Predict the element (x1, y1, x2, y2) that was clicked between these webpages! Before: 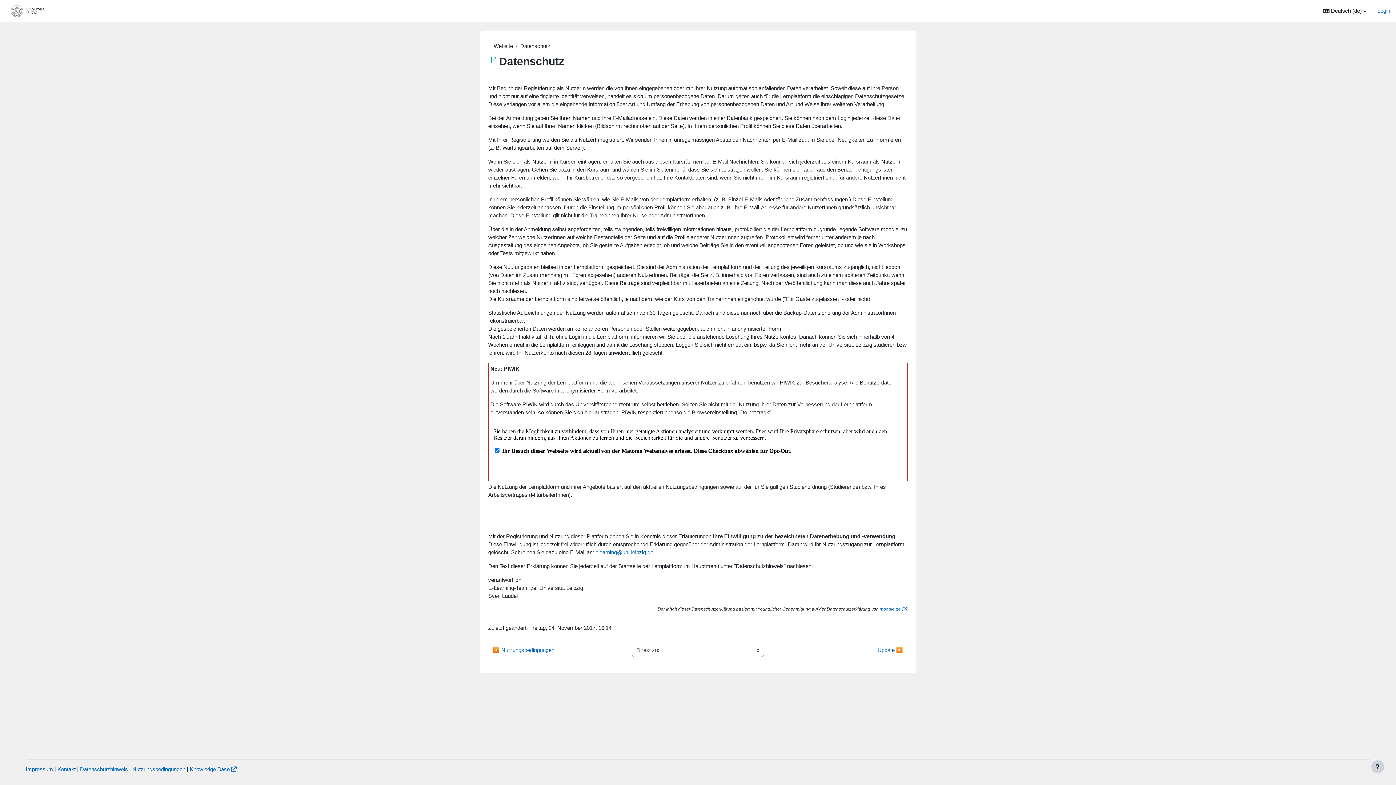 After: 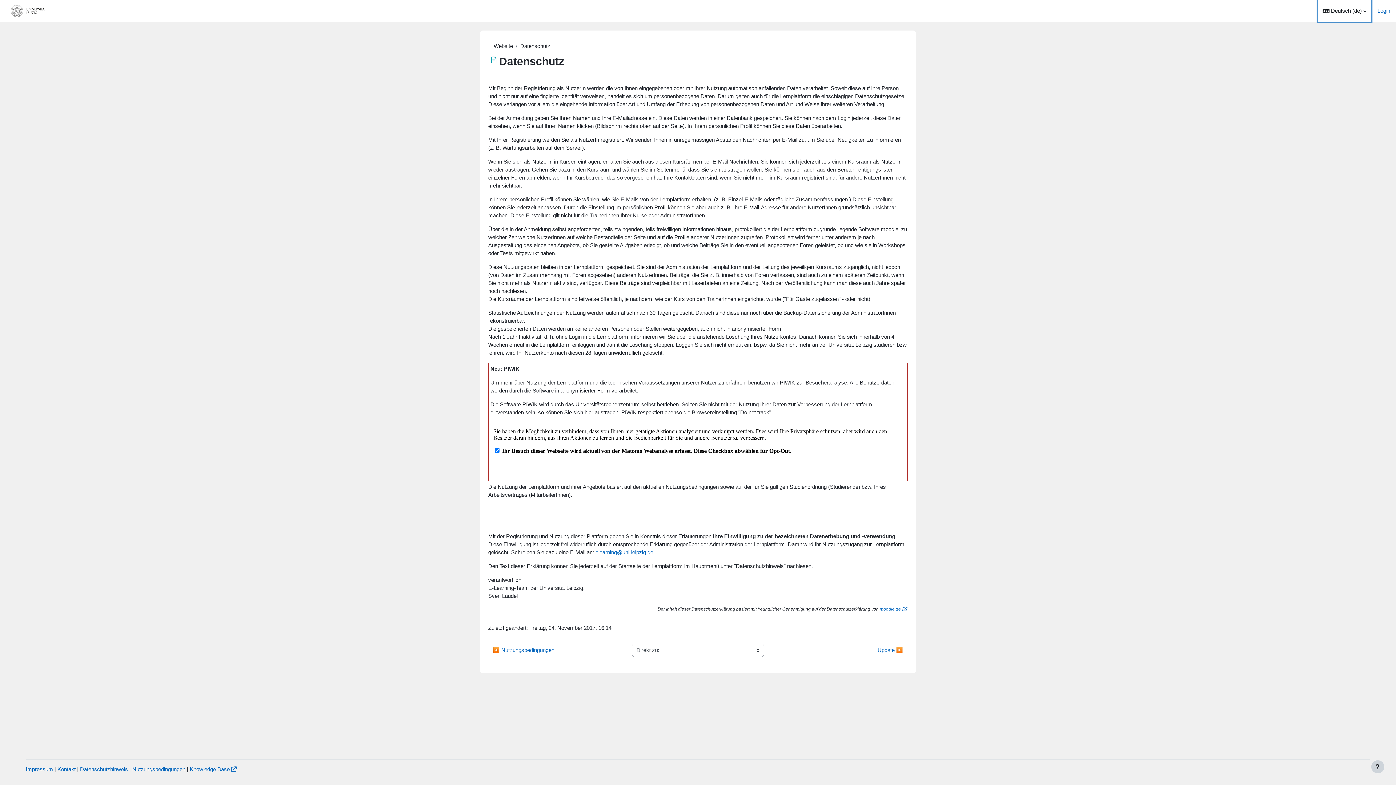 Action: label: Sprache bbox: (1318, 0, 1371, 21)